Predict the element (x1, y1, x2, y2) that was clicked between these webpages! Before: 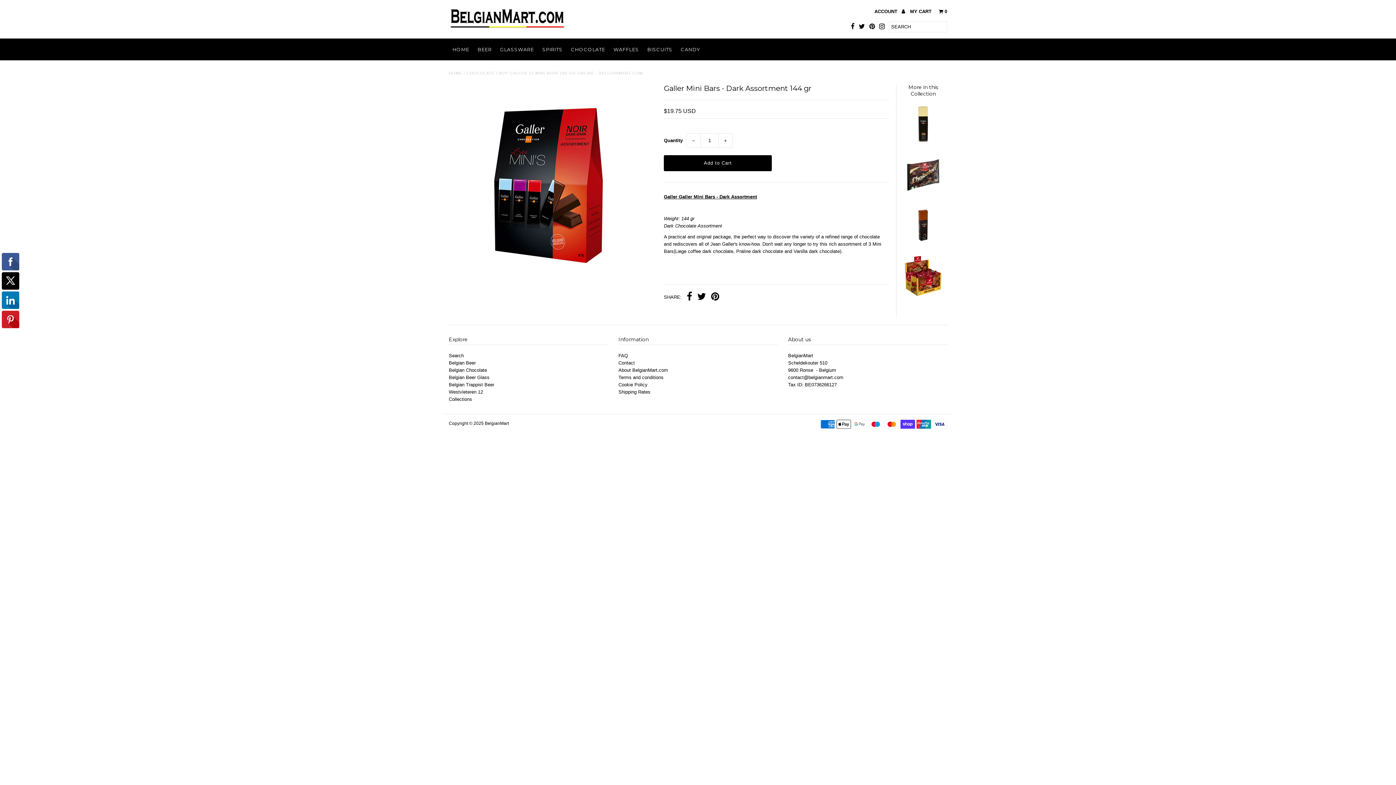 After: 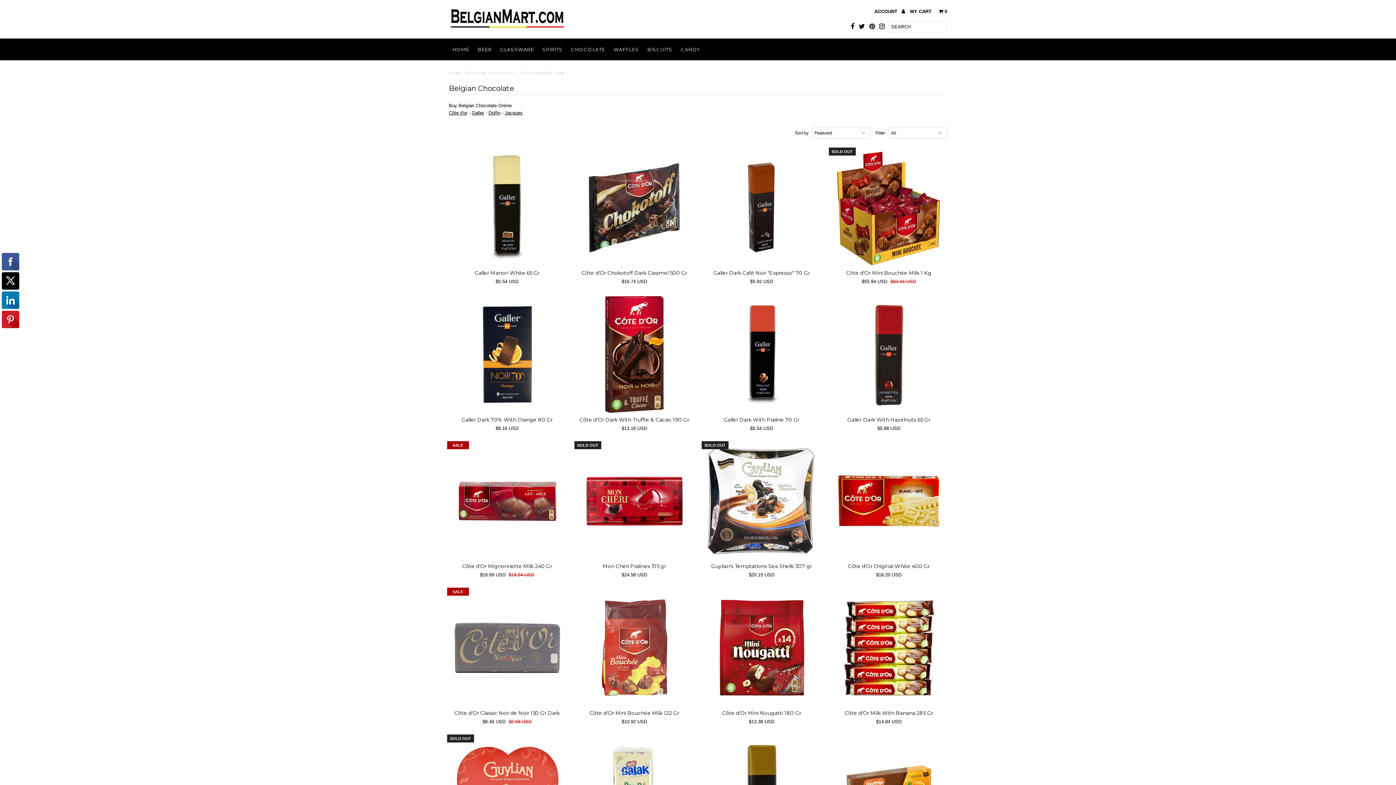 Action: bbox: (908, 84, 938, 97) label: More in this Collection